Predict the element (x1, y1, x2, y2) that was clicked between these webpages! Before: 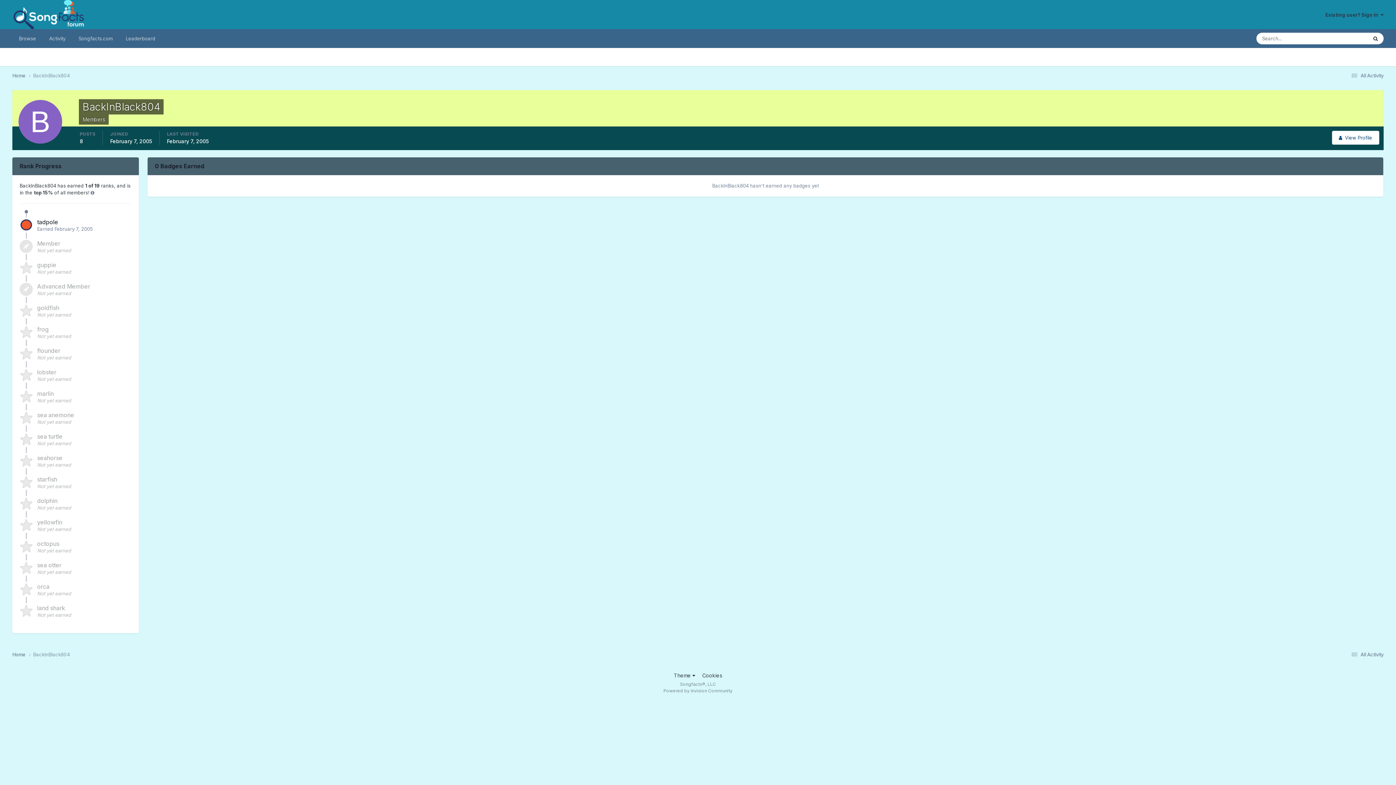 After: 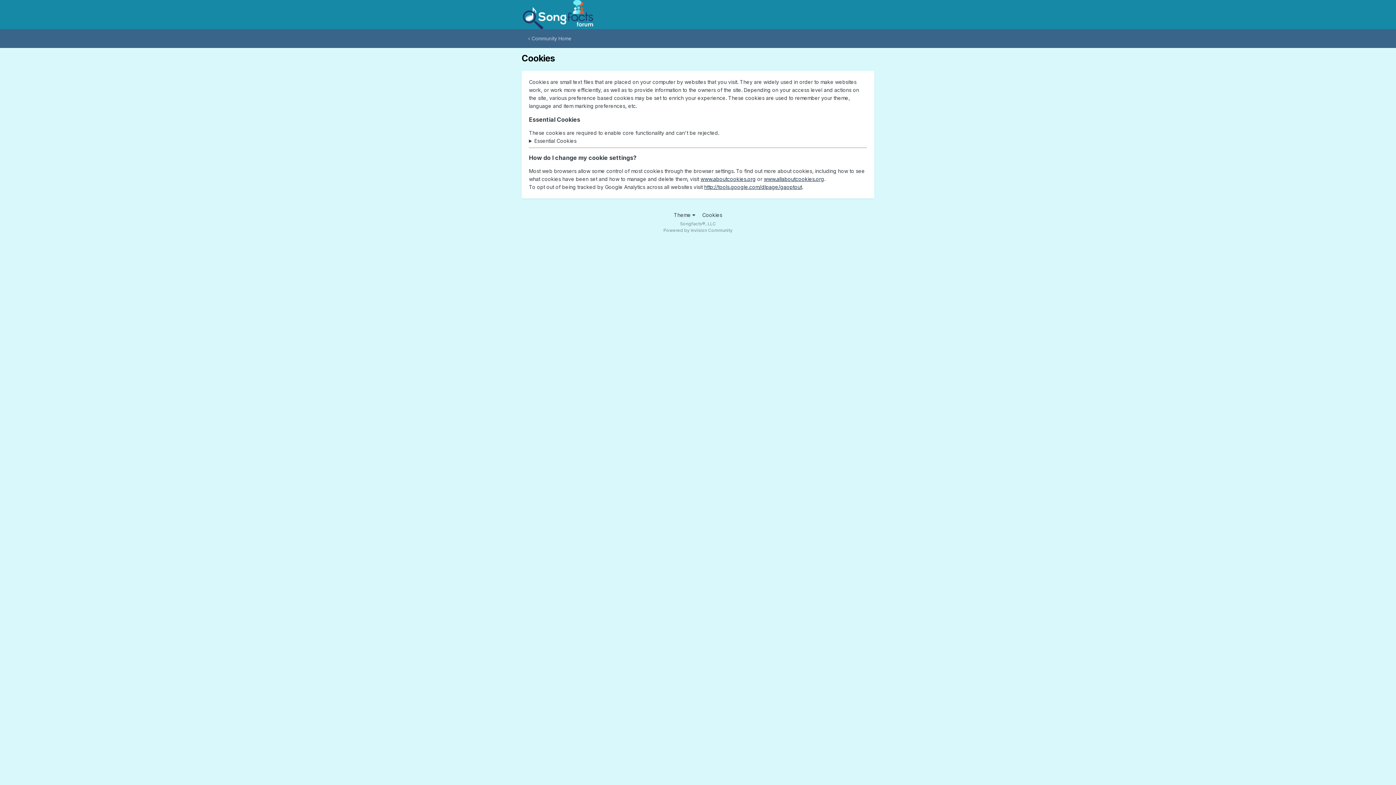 Action: bbox: (702, 672, 722, 678) label: Cookies